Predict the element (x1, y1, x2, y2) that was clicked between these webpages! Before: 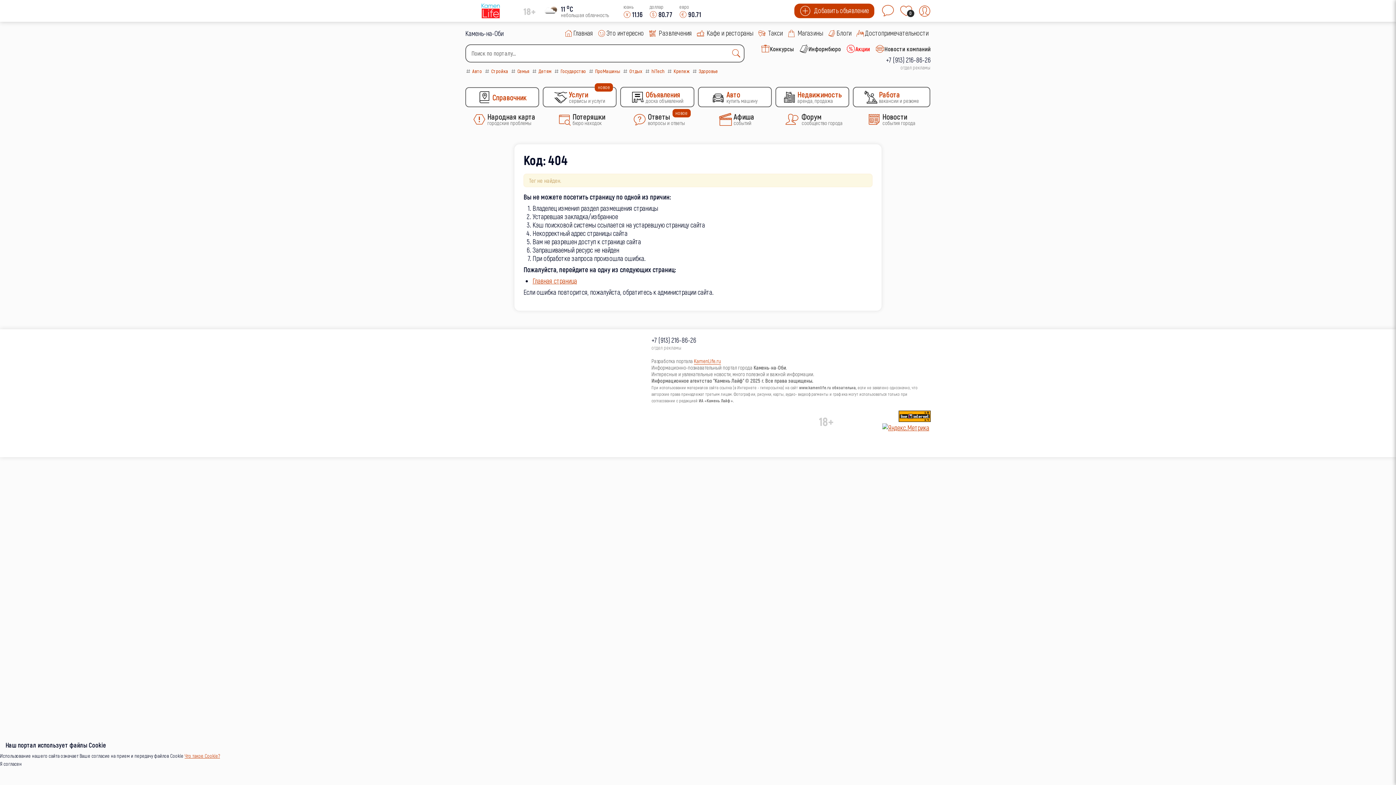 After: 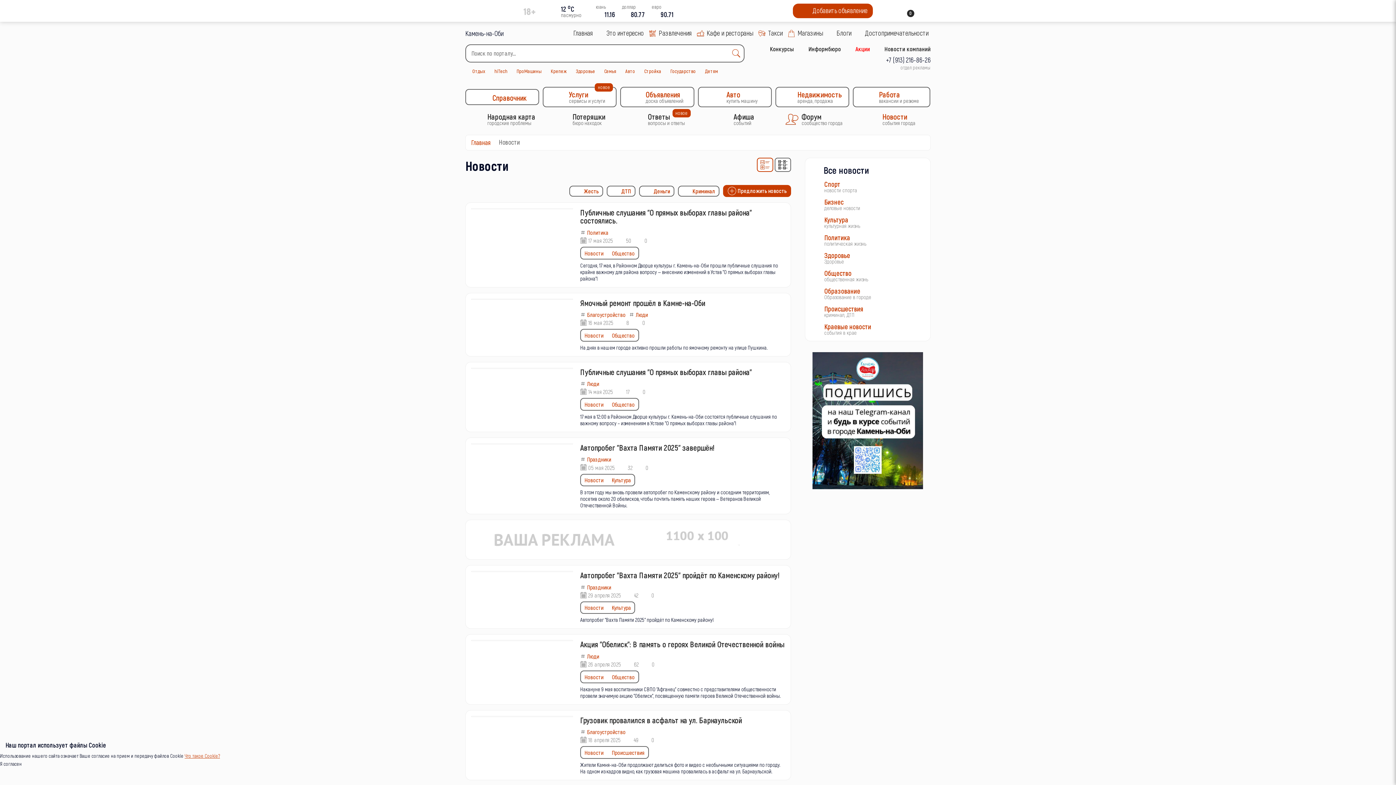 Action: label: Новости
события города bbox: (868, 114, 915, 122)